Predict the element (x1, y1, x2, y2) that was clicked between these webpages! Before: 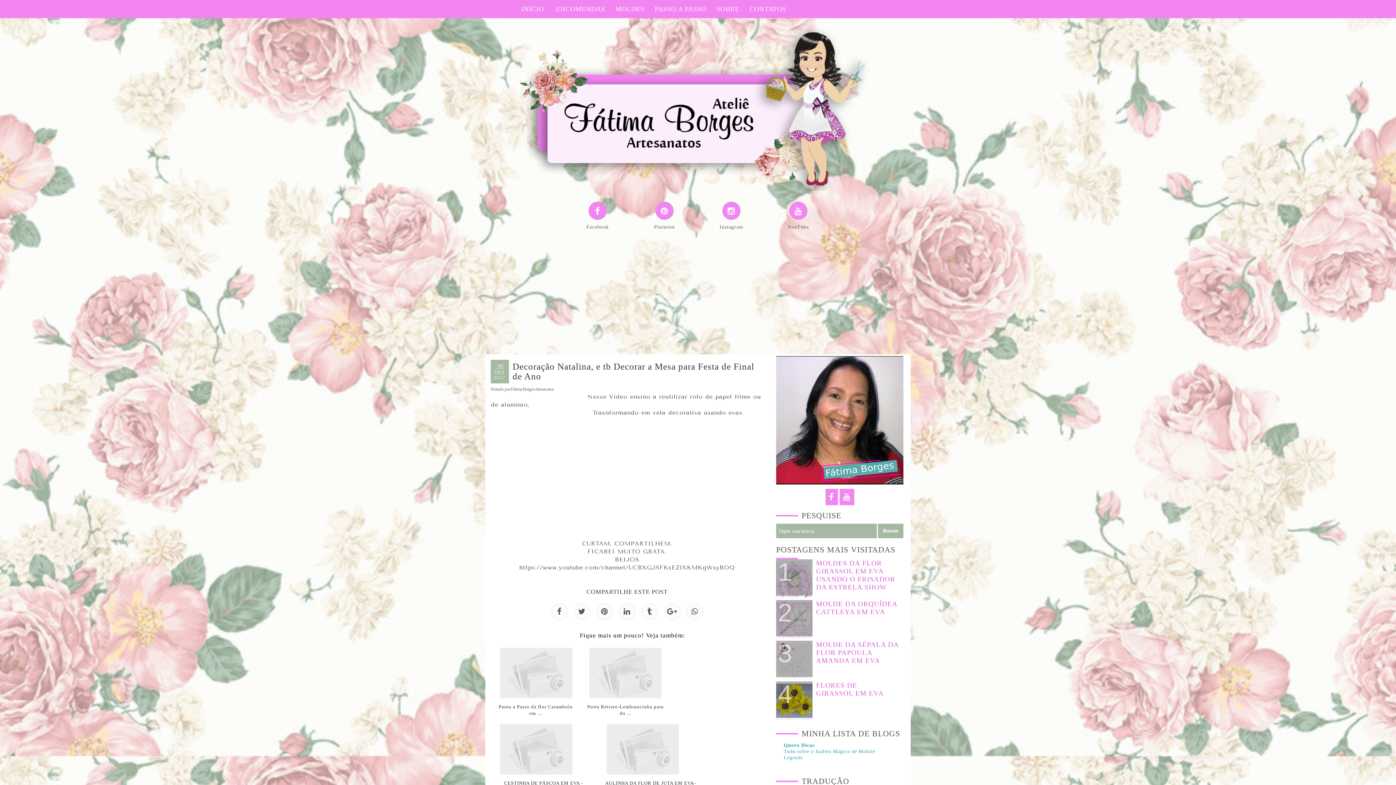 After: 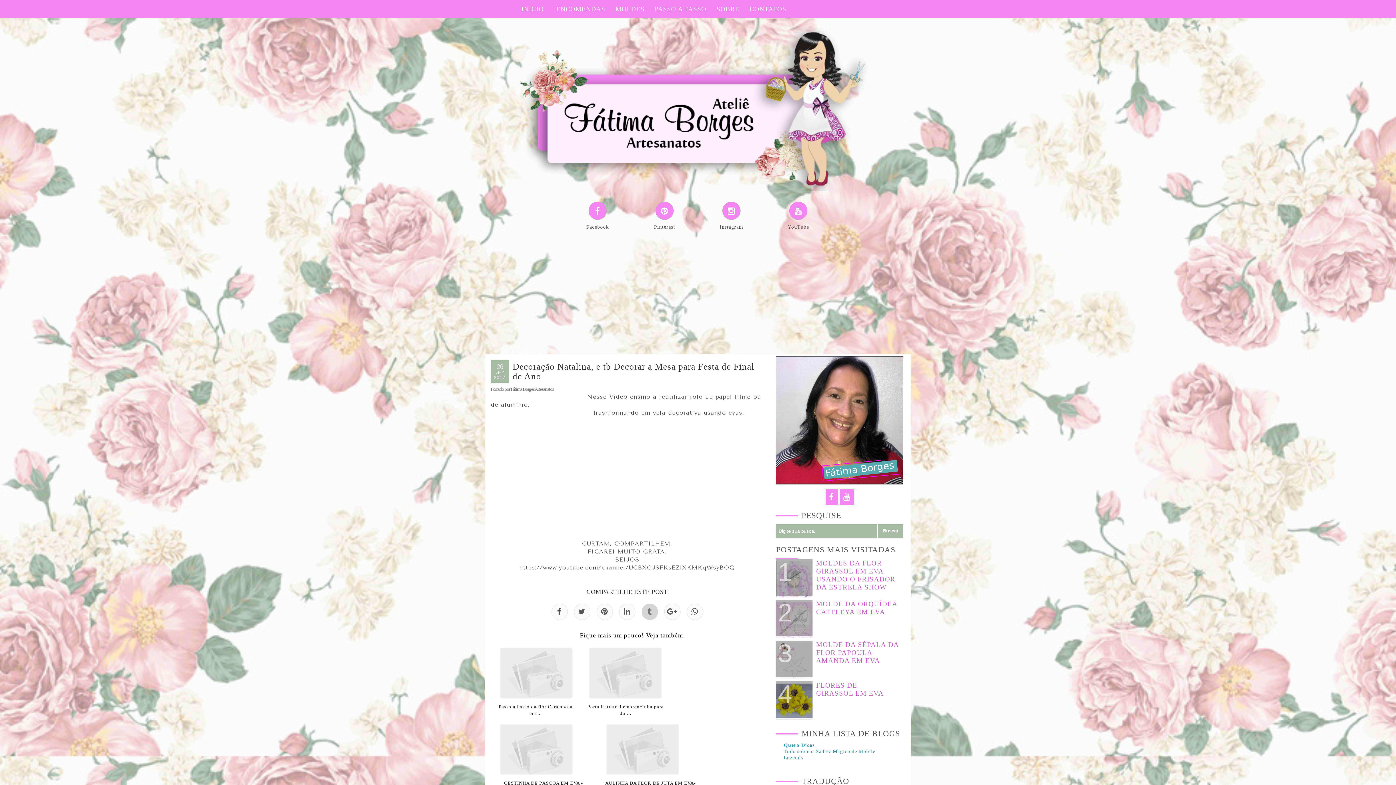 Action: bbox: (639, 603, 659, 620)